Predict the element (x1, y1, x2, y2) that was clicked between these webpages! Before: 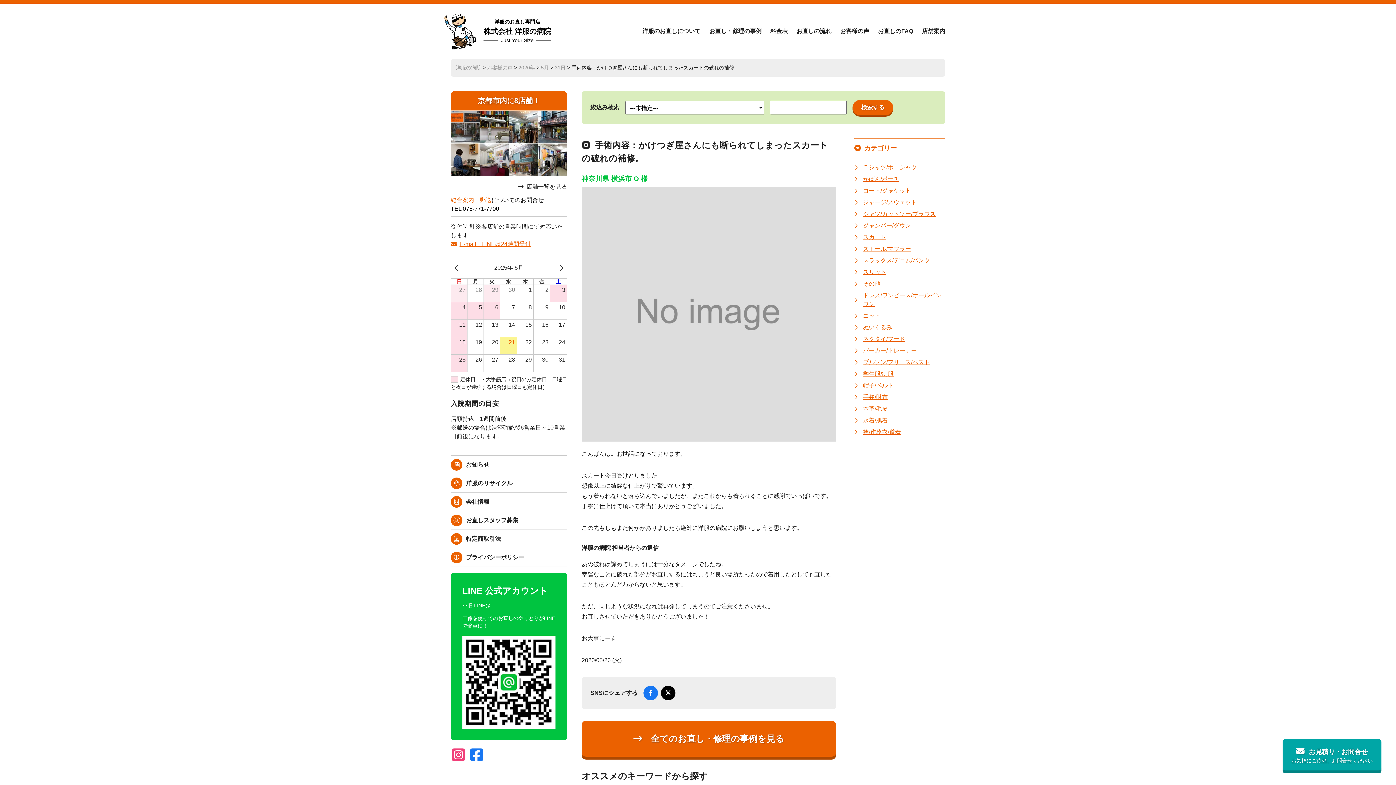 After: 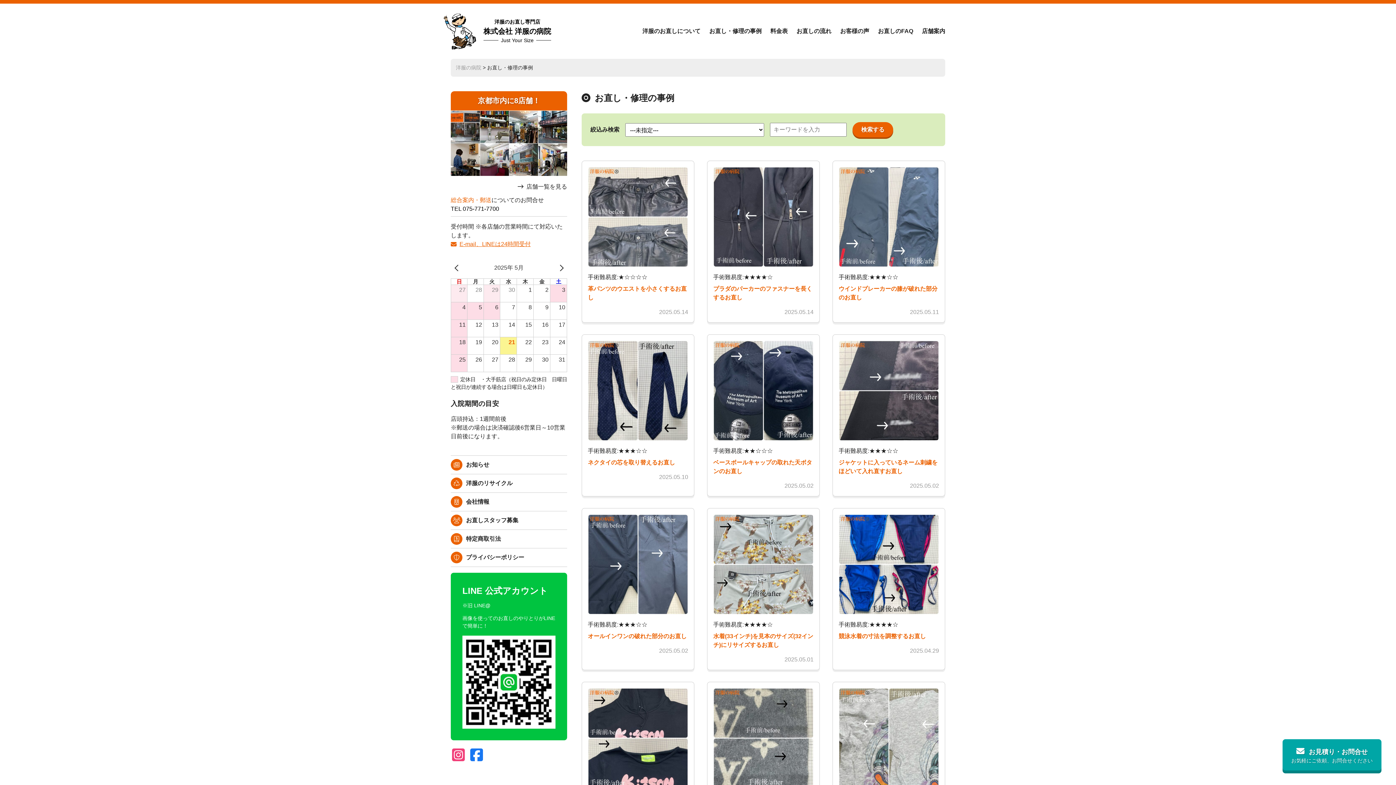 Action: bbox: (709, 28, 761, 34) label: お直し・修理の事例